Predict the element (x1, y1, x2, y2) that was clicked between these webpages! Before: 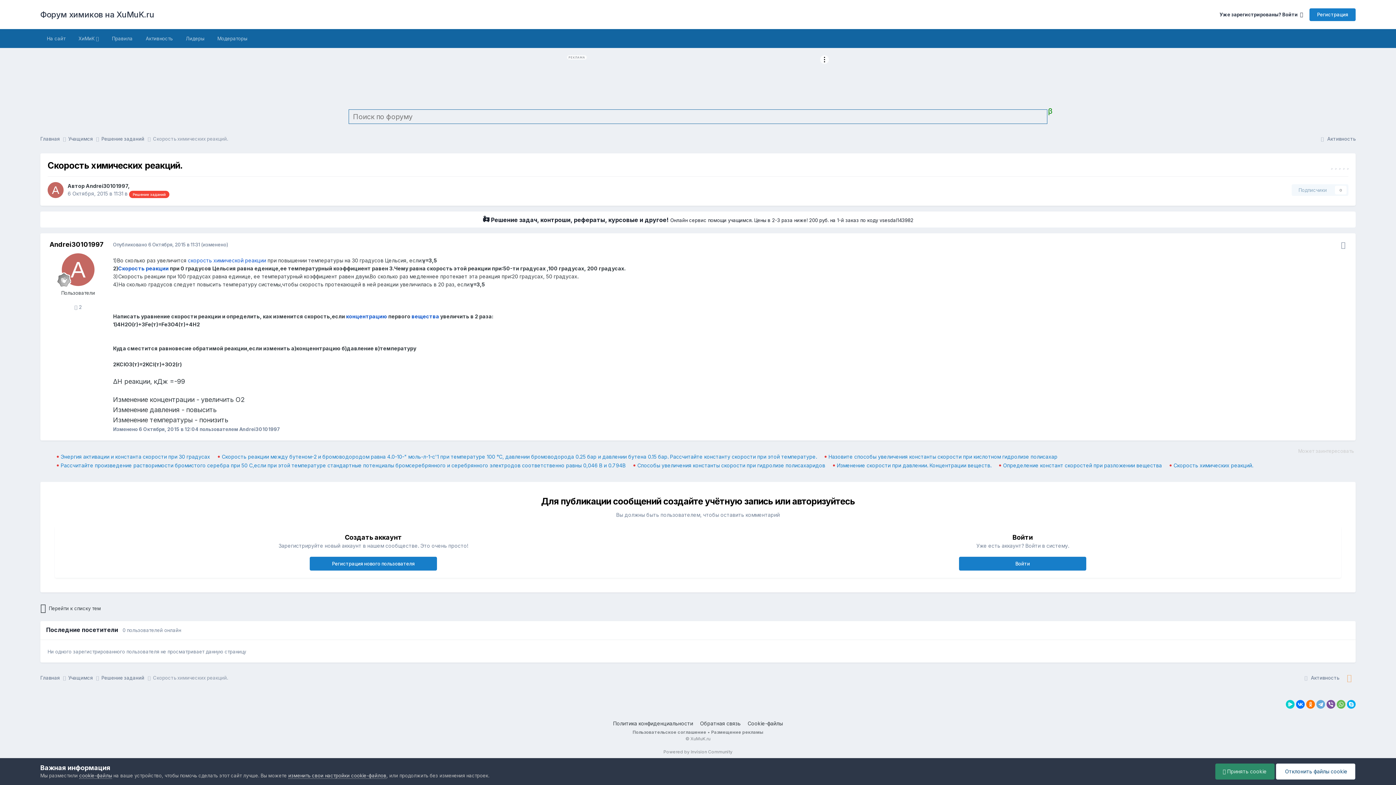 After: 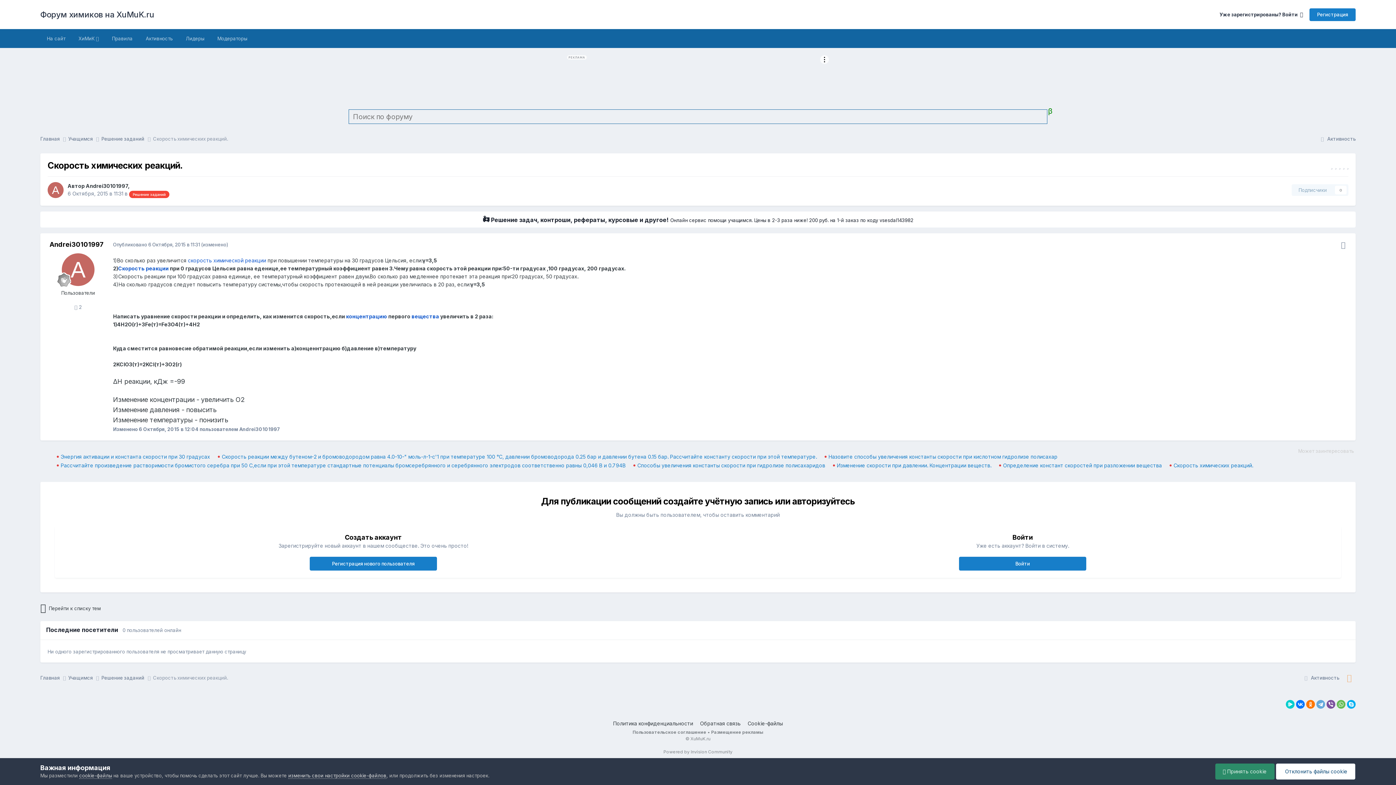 Action: label: Скорость реакции bbox: (118, 265, 168, 271)